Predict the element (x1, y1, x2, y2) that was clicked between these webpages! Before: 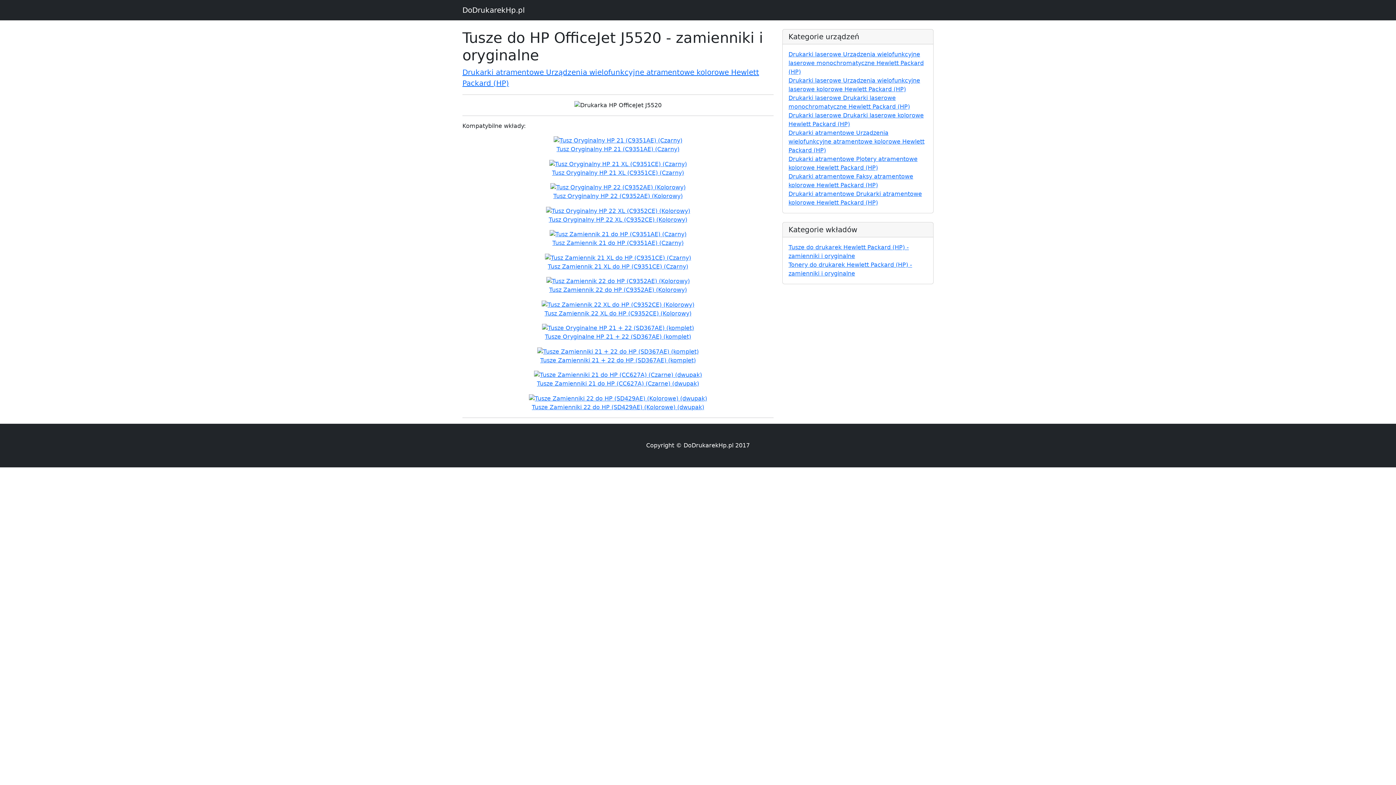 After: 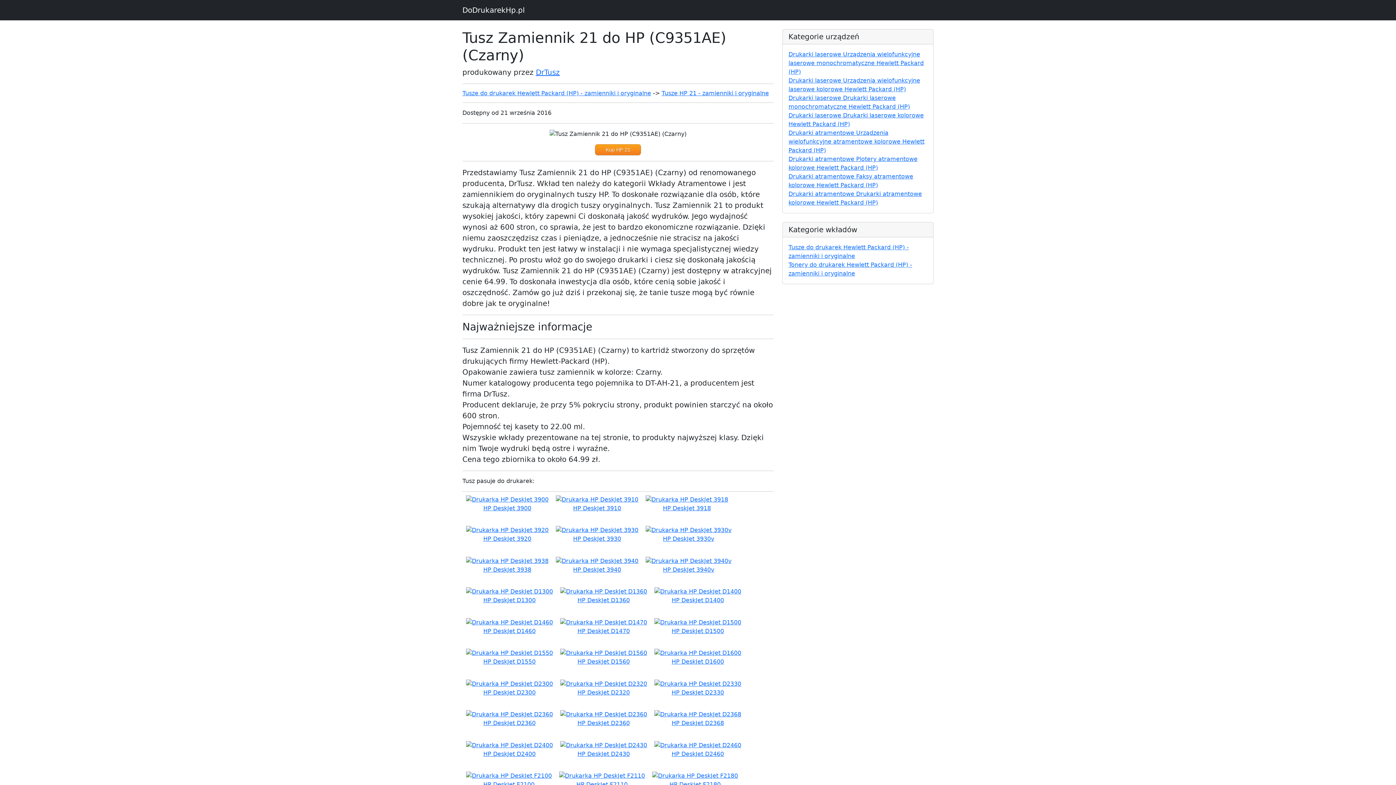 Action: label: 


Tusz Zamiennik 21 do HP (C9351AE) (Czarny) bbox: (466, 230, 770, 247)